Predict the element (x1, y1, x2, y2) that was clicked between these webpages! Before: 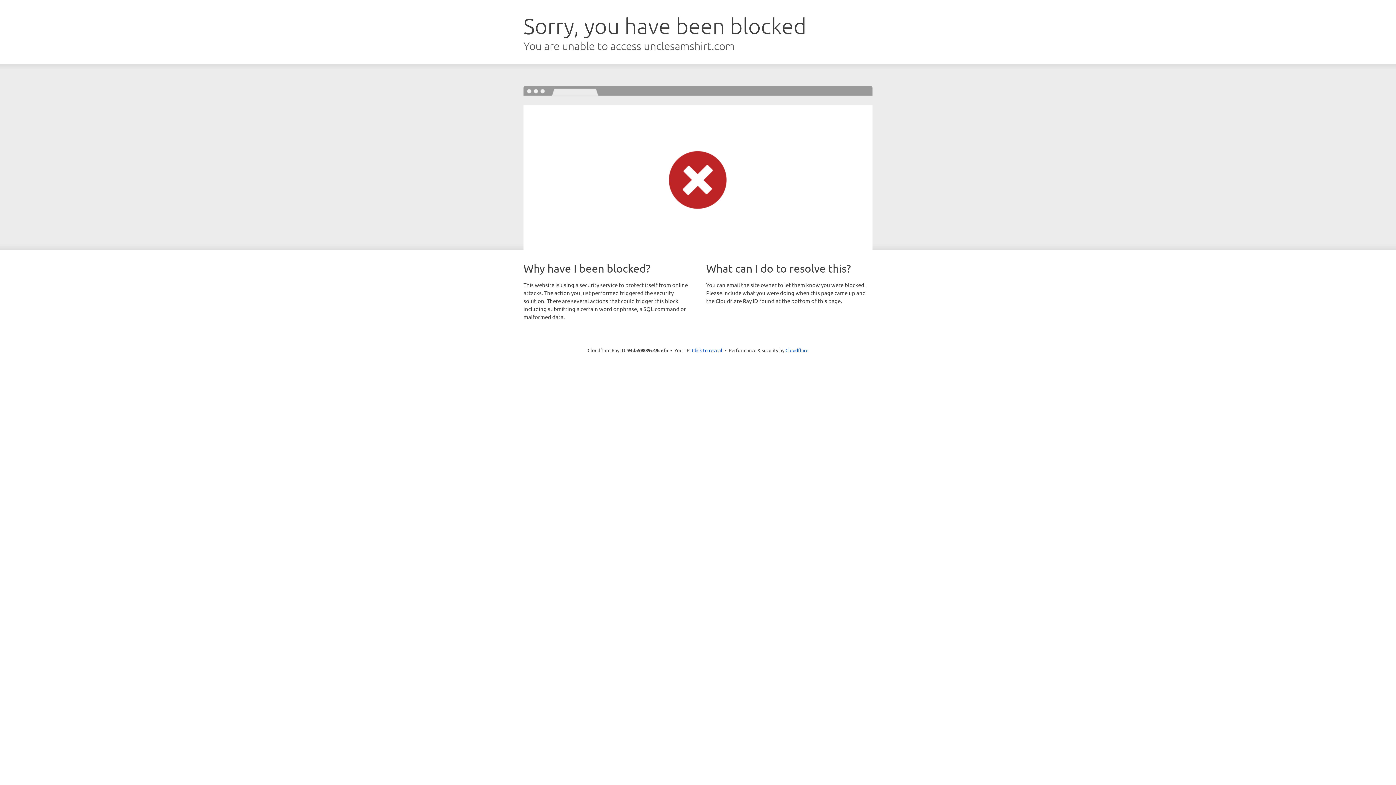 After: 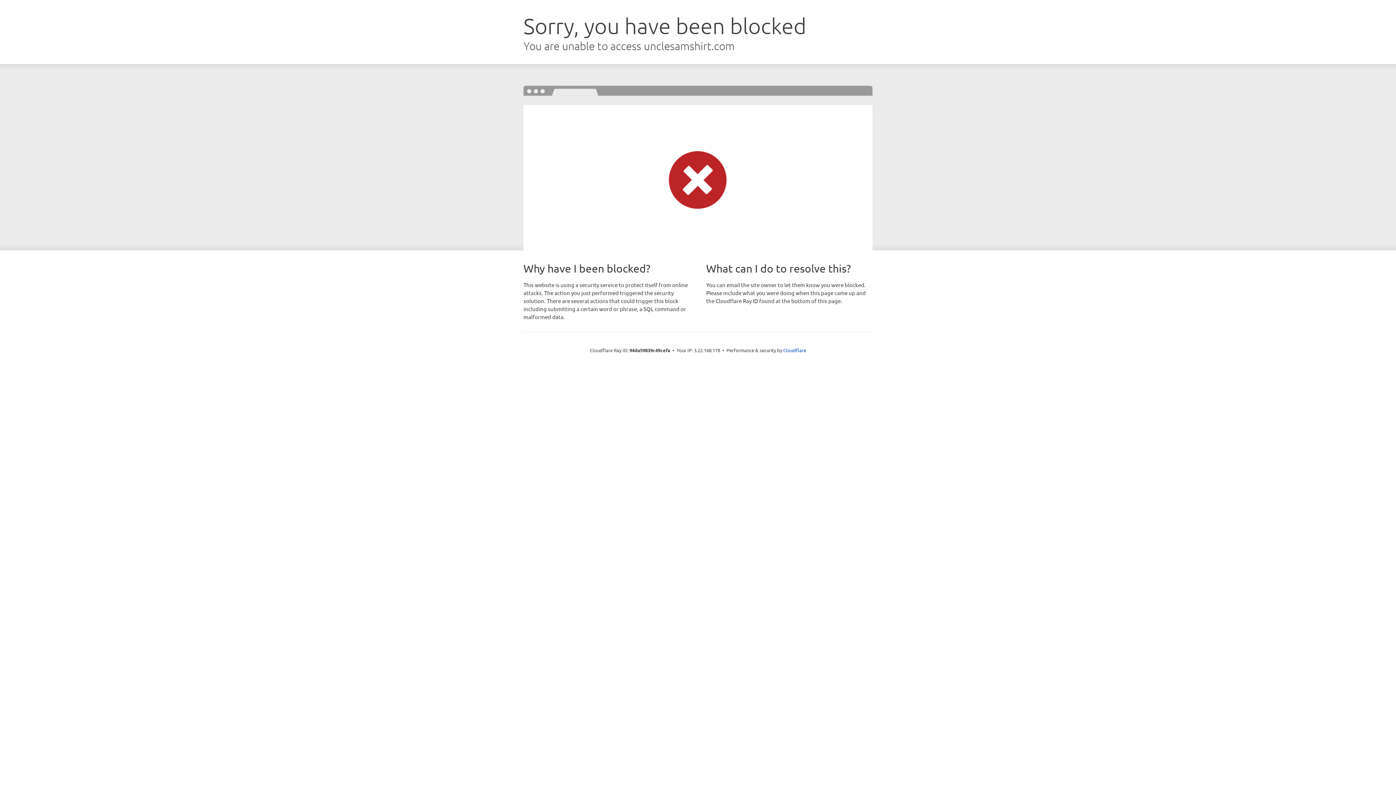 Action: label: Click to reveal bbox: (692, 346, 722, 353)